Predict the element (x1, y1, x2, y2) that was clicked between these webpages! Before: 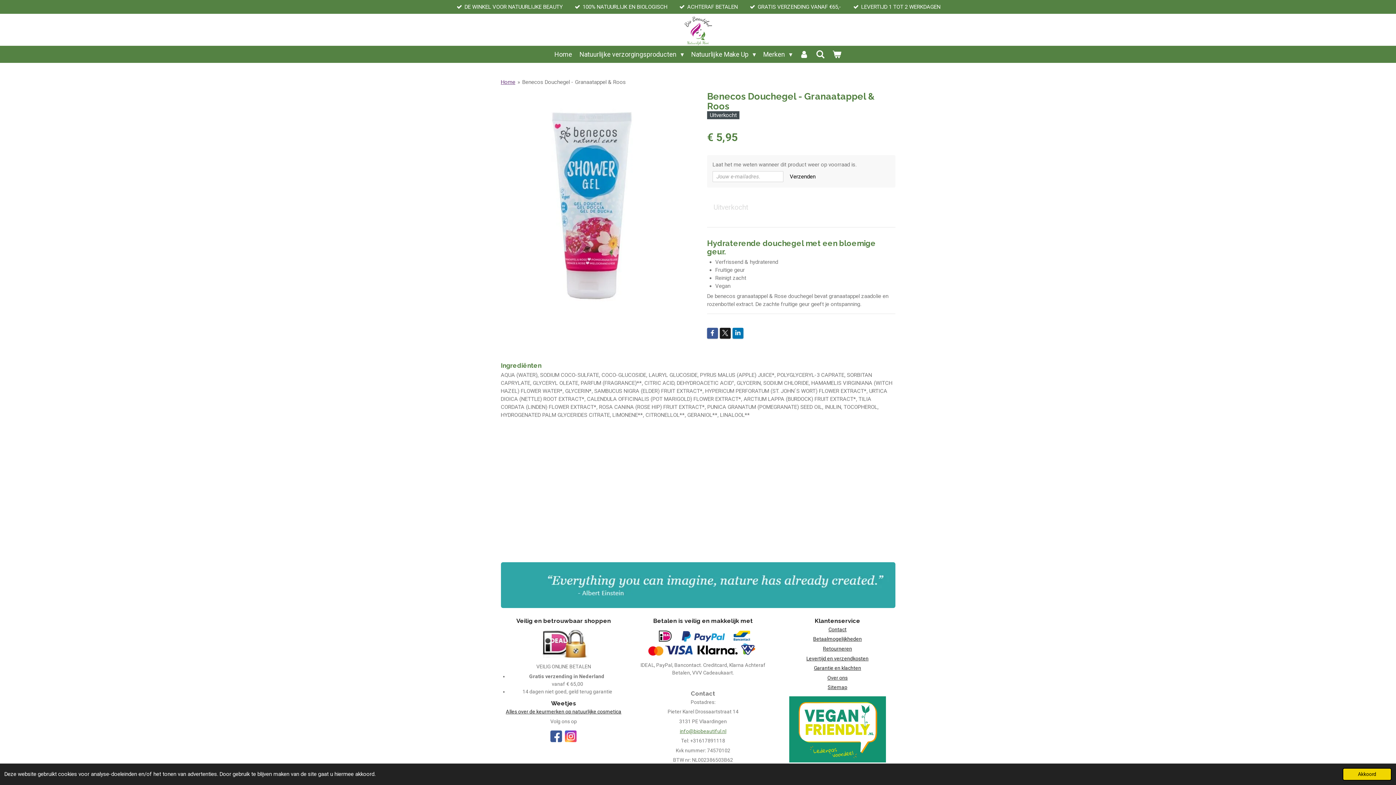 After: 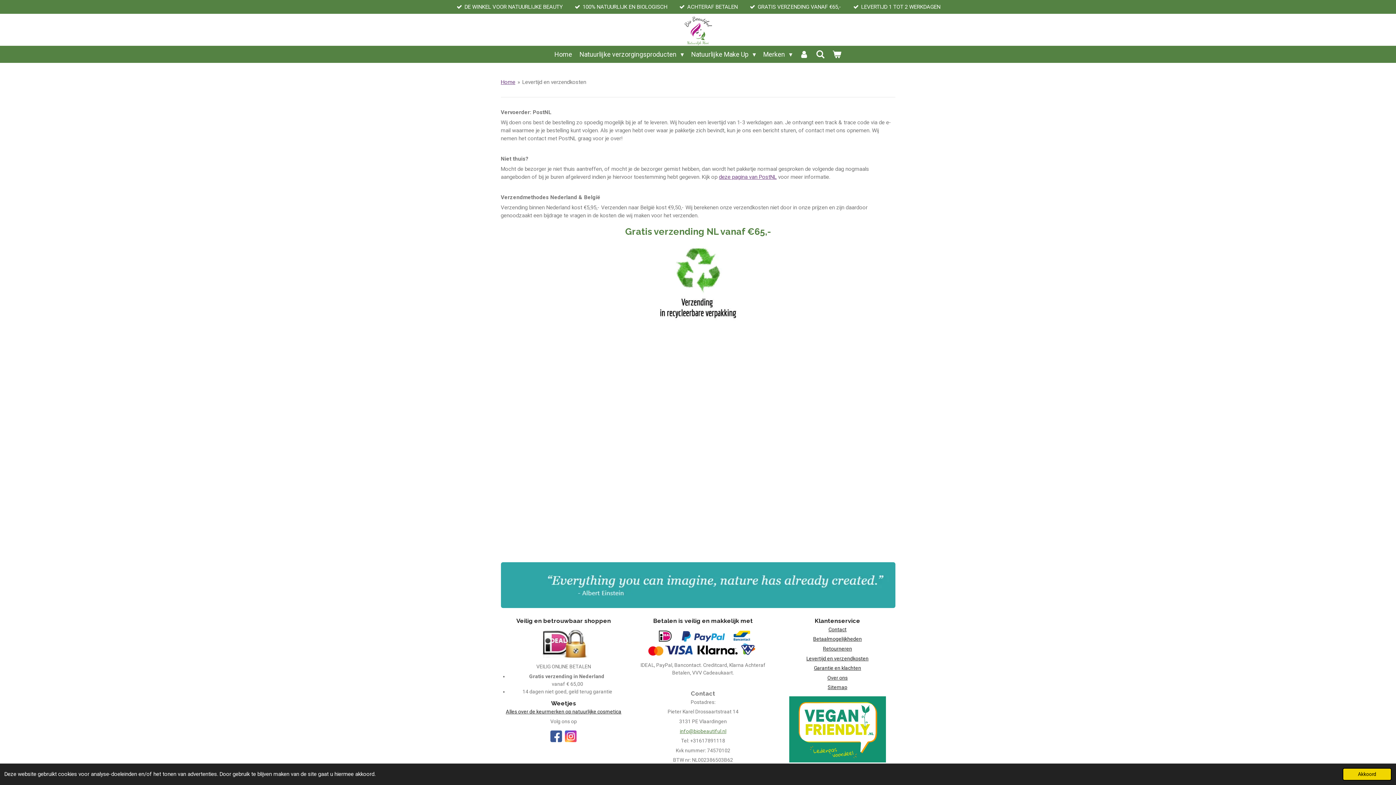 Action: bbox: (806, 655, 868, 661) label: Levertijd en verzendkosten